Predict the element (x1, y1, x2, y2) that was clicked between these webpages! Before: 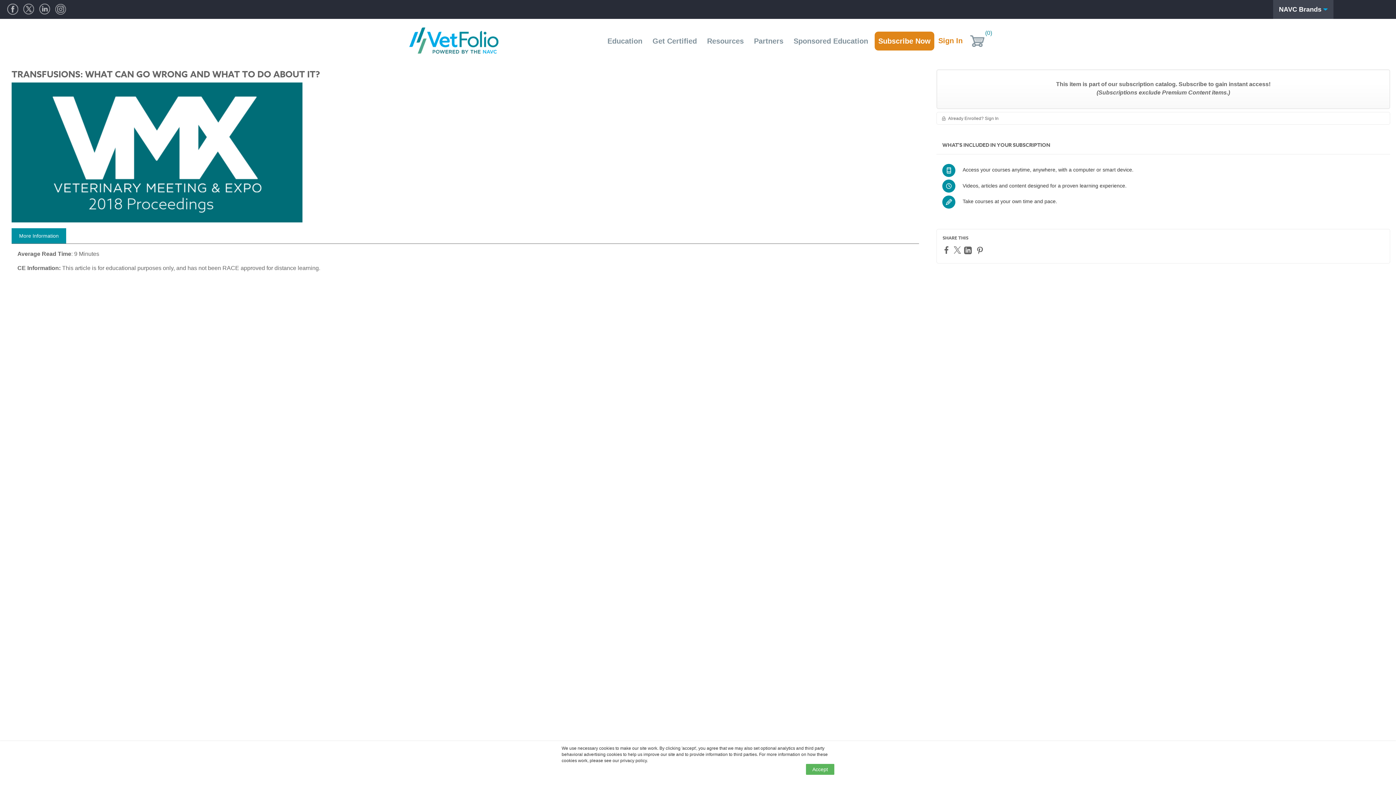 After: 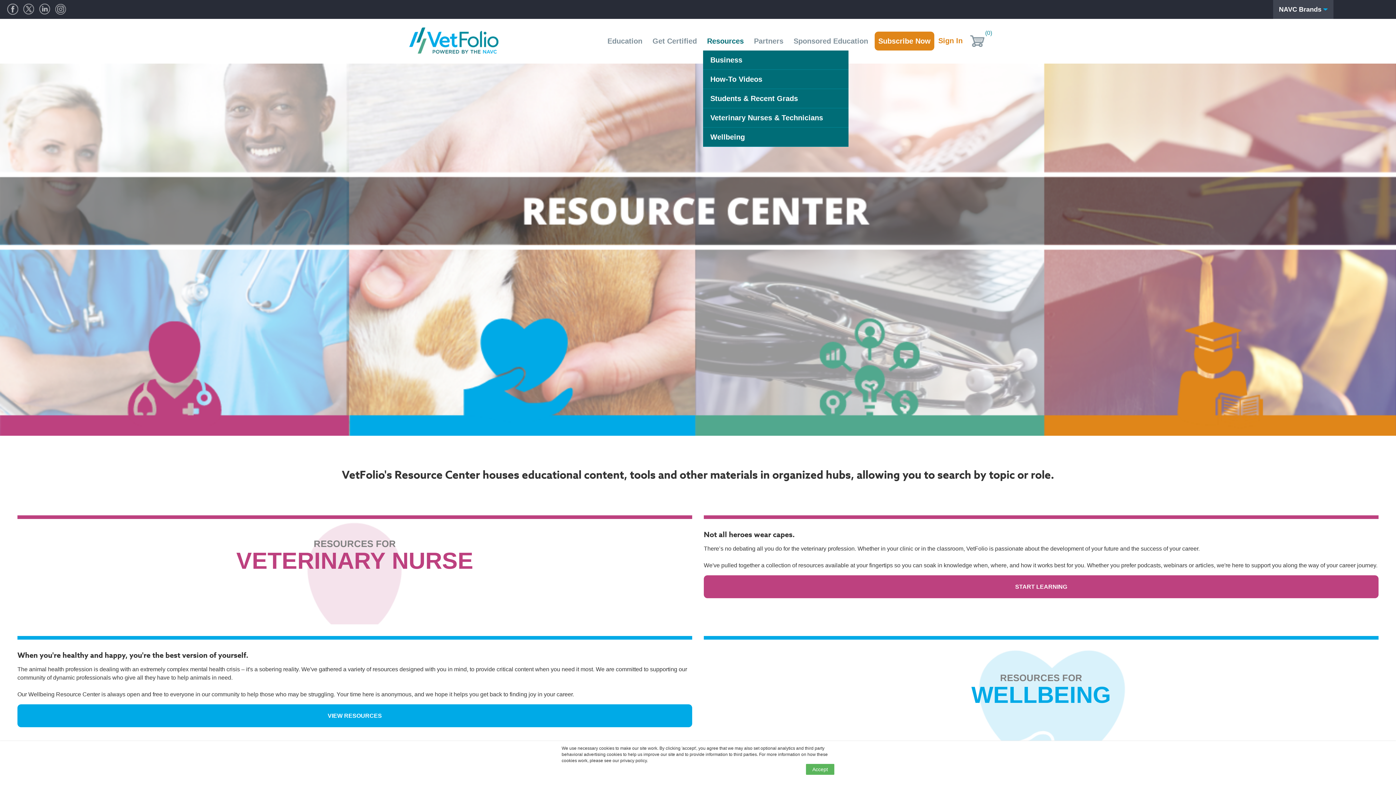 Action: label: Resources bbox: (703, 31, 749, 50)